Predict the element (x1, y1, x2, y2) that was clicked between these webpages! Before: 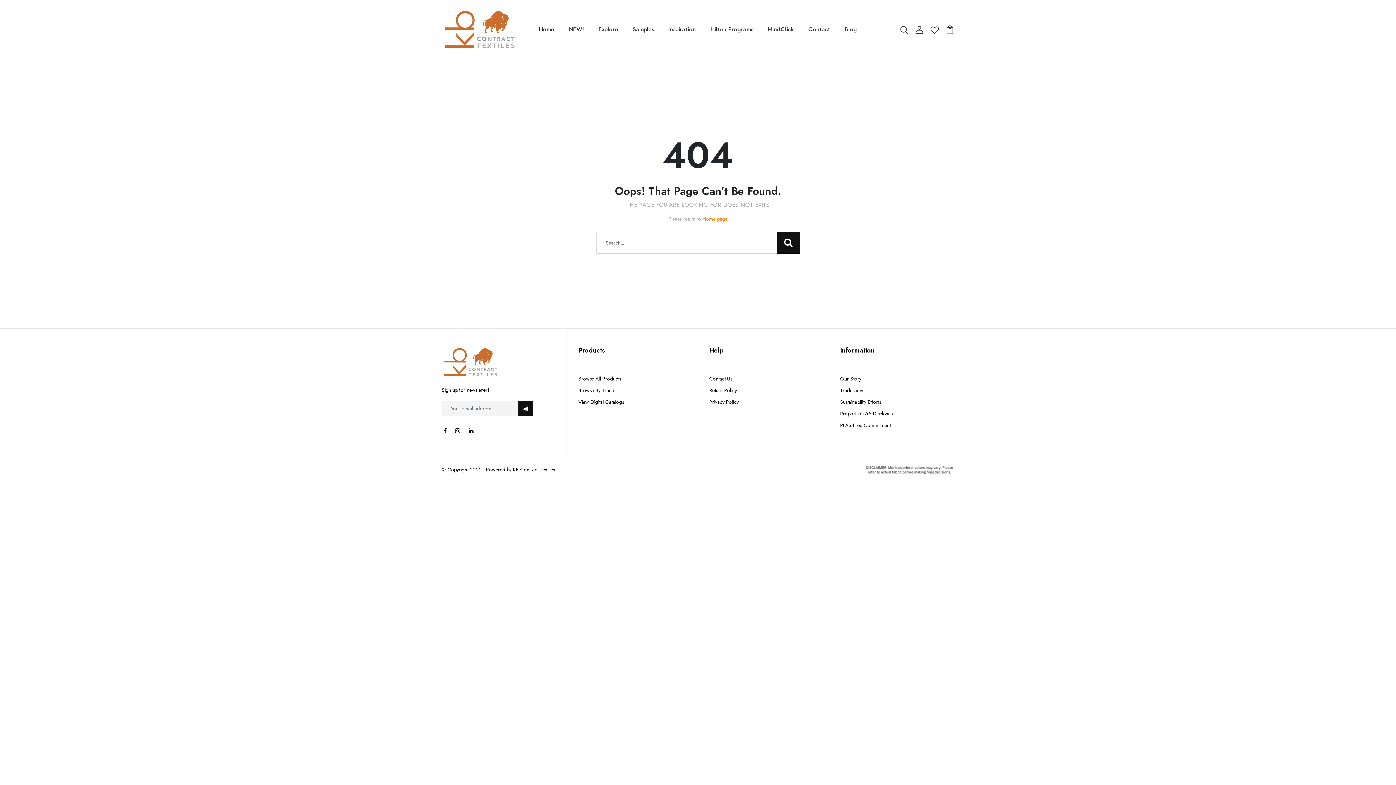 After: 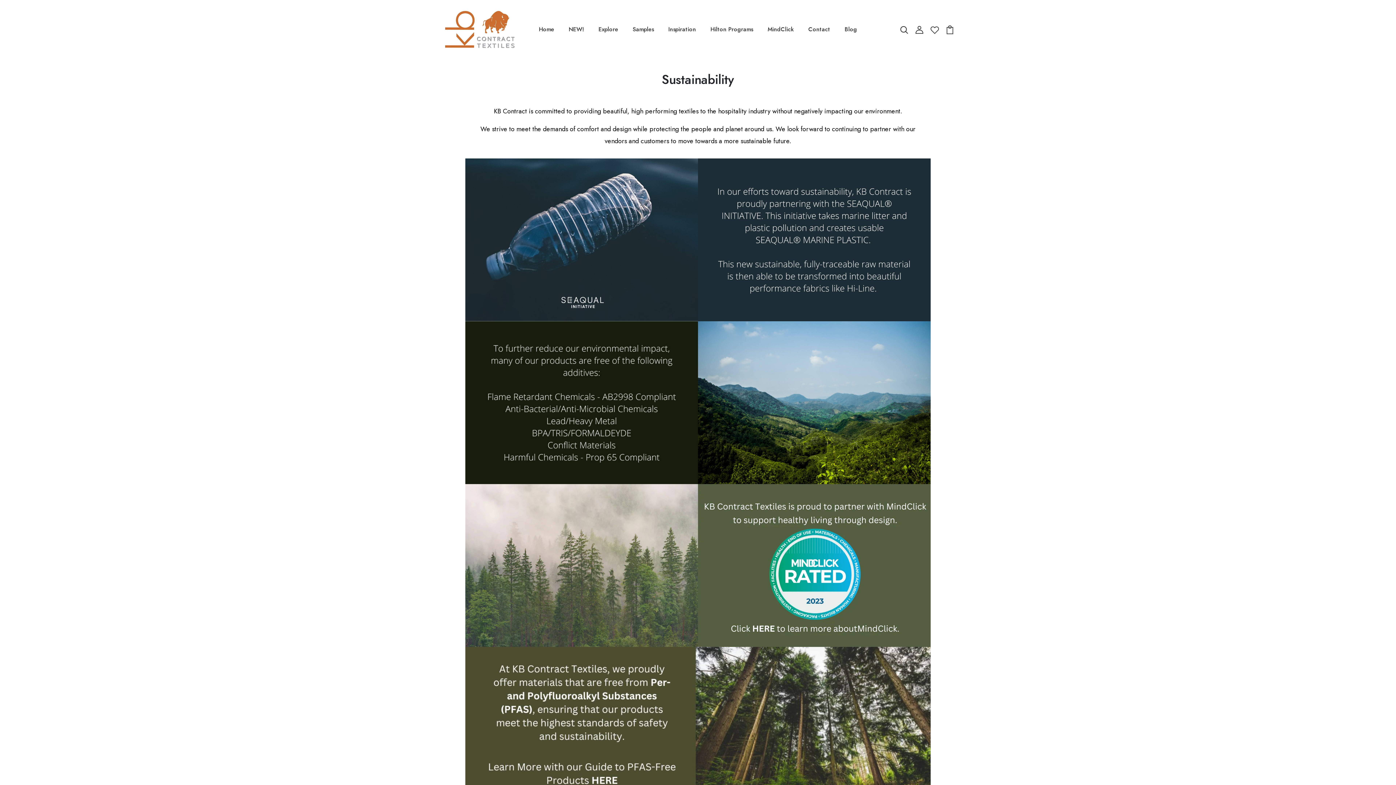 Action: bbox: (840, 398, 881, 405) label: Sustainability Efforts